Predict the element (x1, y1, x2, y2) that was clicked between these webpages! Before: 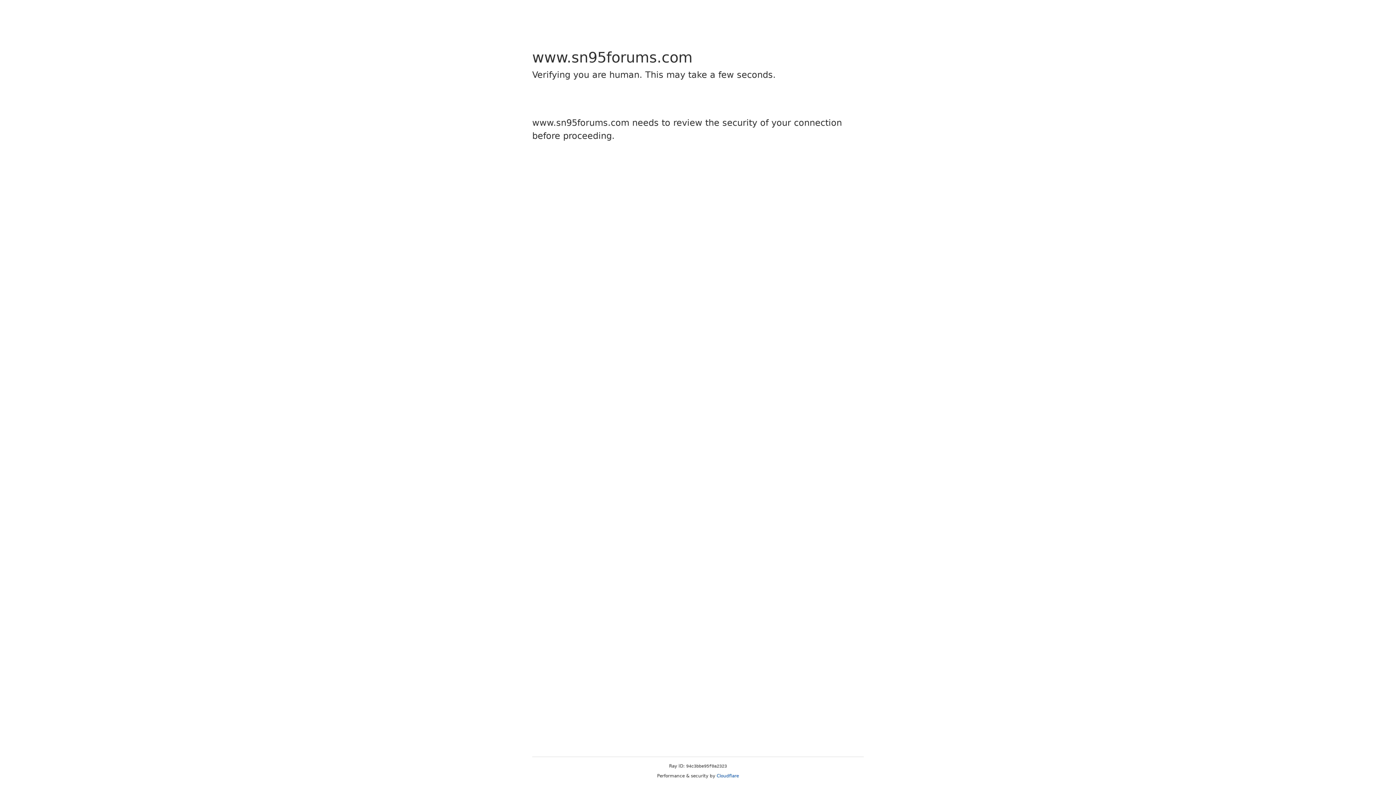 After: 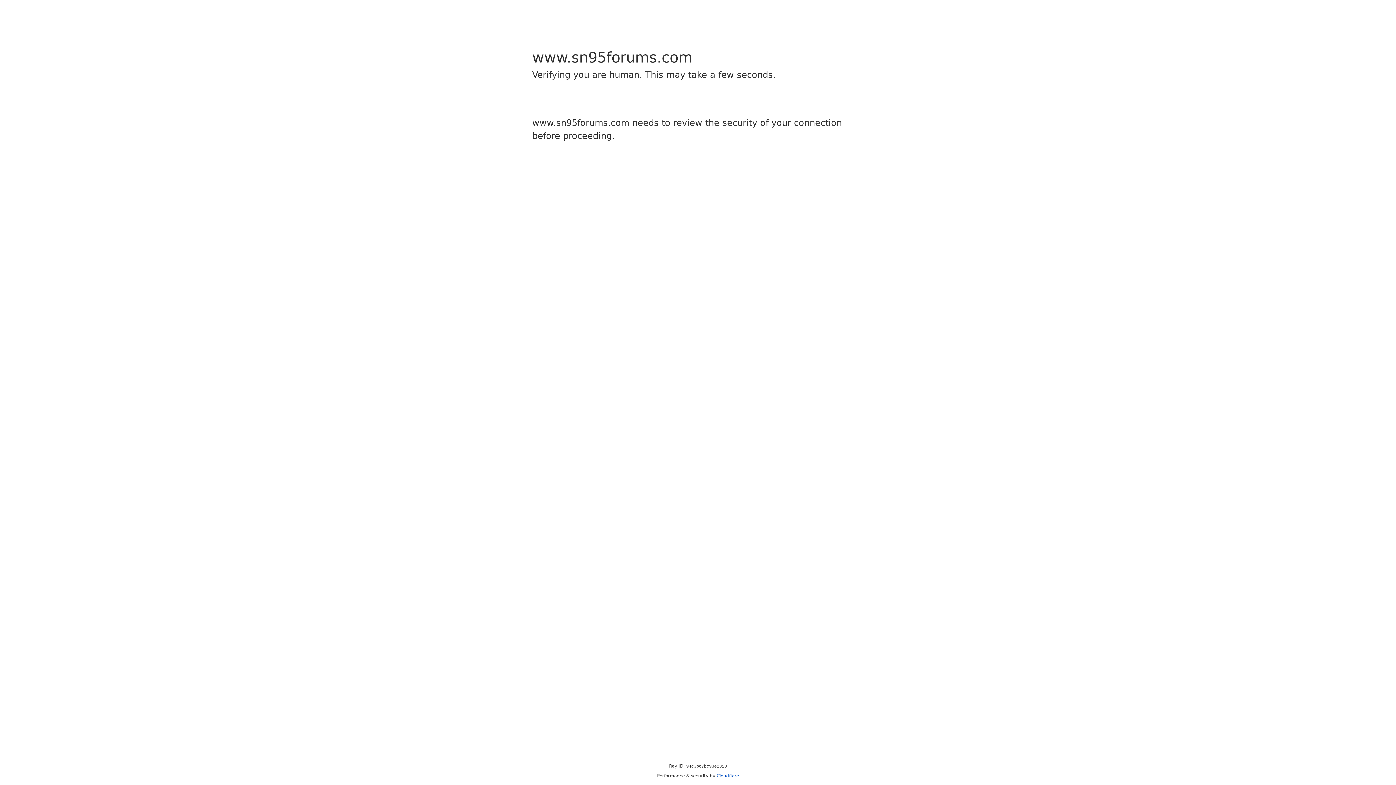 Action: bbox: (716, 773, 739, 778) label: Cloudflare